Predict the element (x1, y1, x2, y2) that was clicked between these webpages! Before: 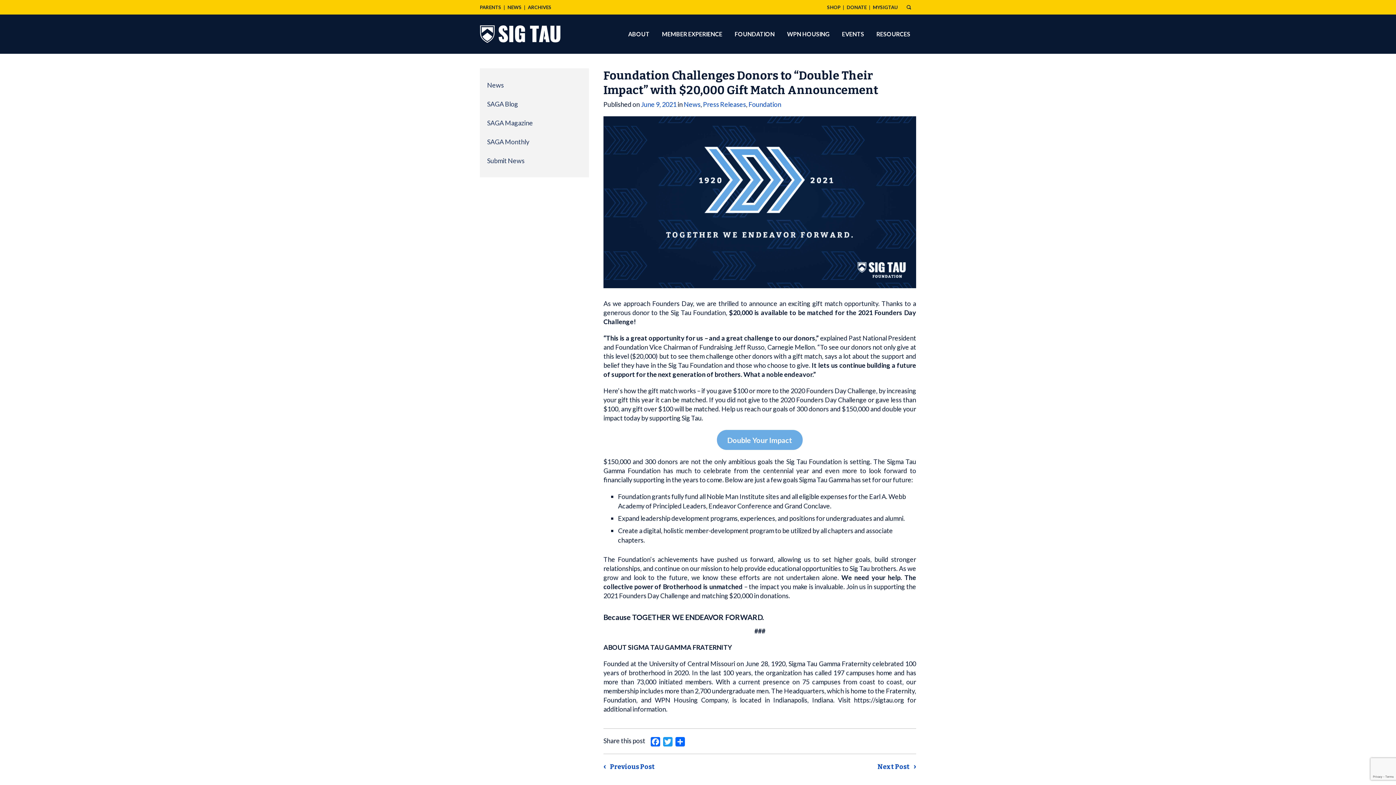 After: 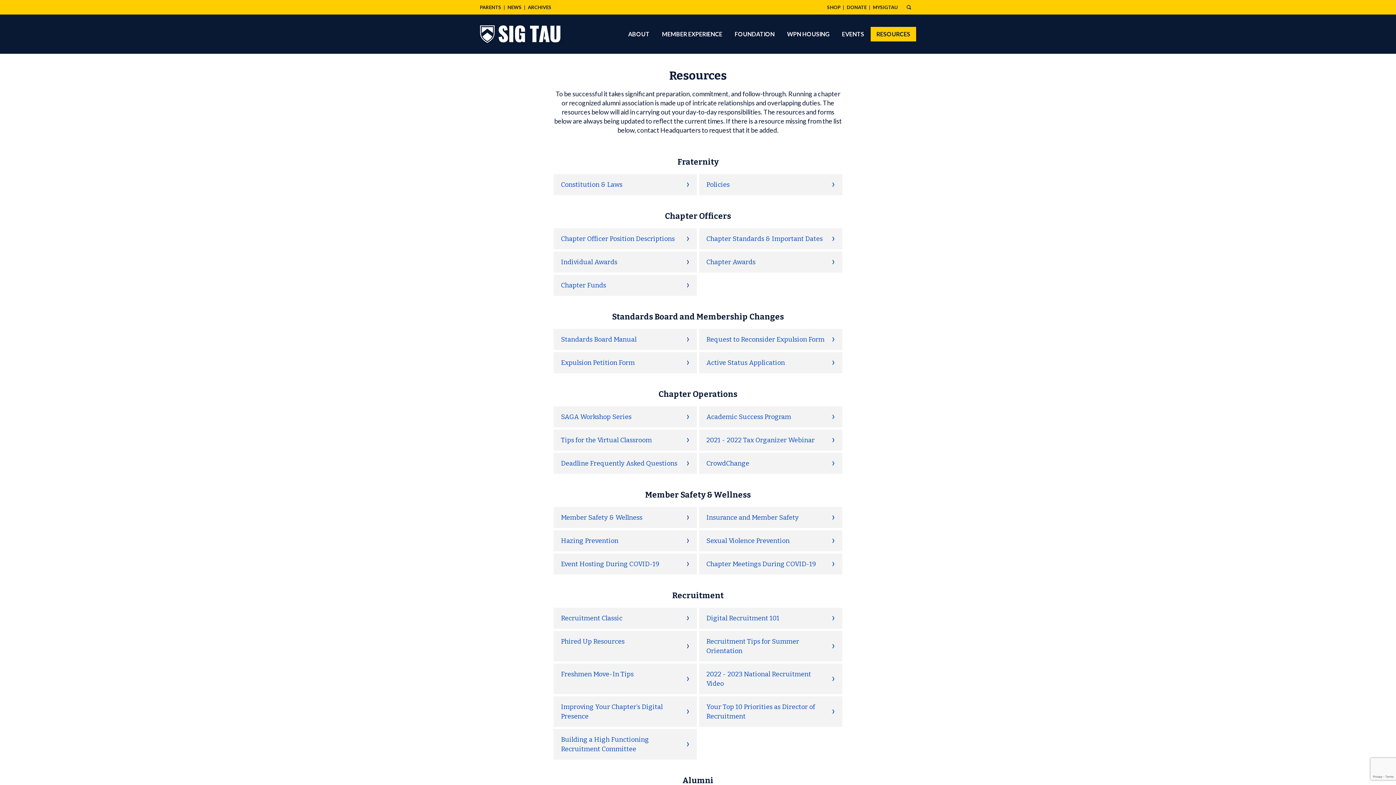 Action: label: RESOURCES bbox: (870, 26, 916, 41)